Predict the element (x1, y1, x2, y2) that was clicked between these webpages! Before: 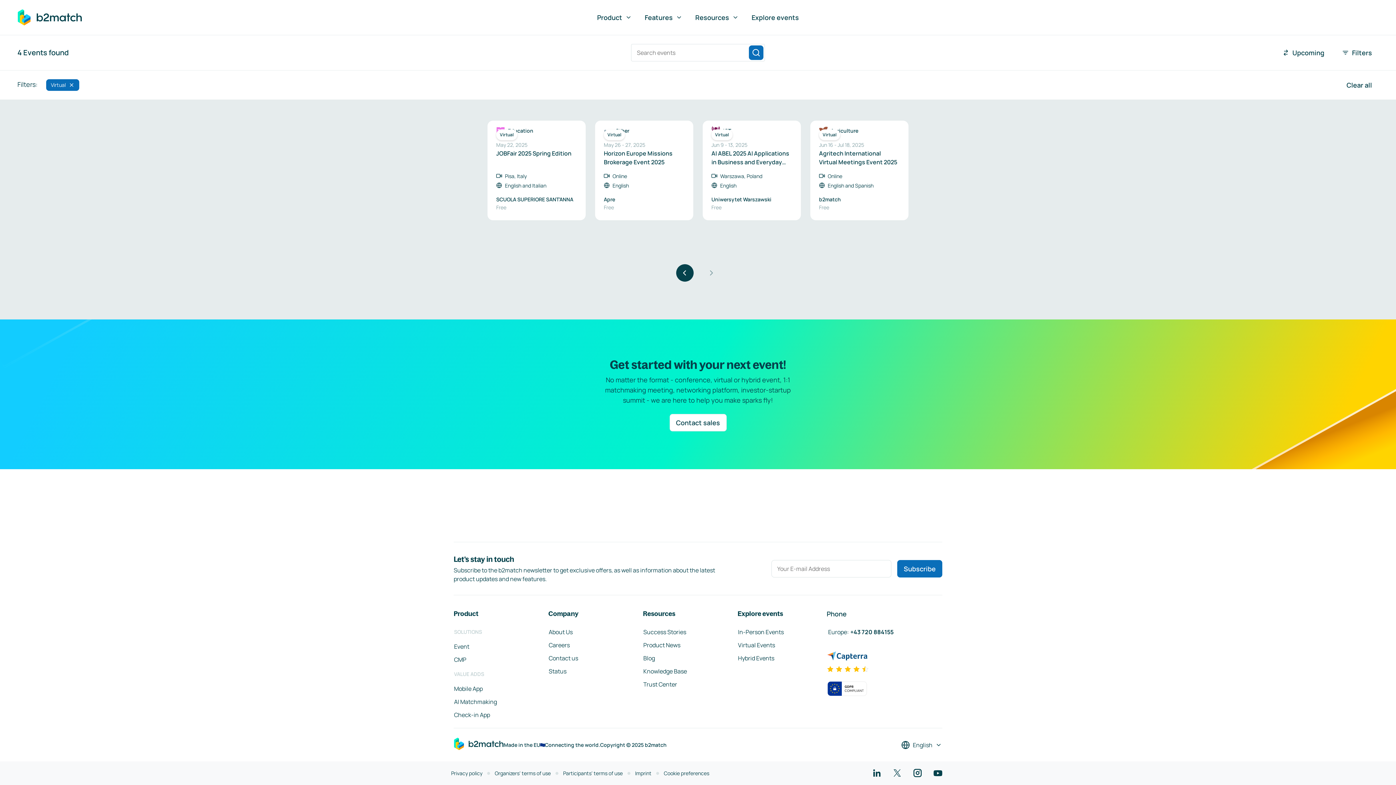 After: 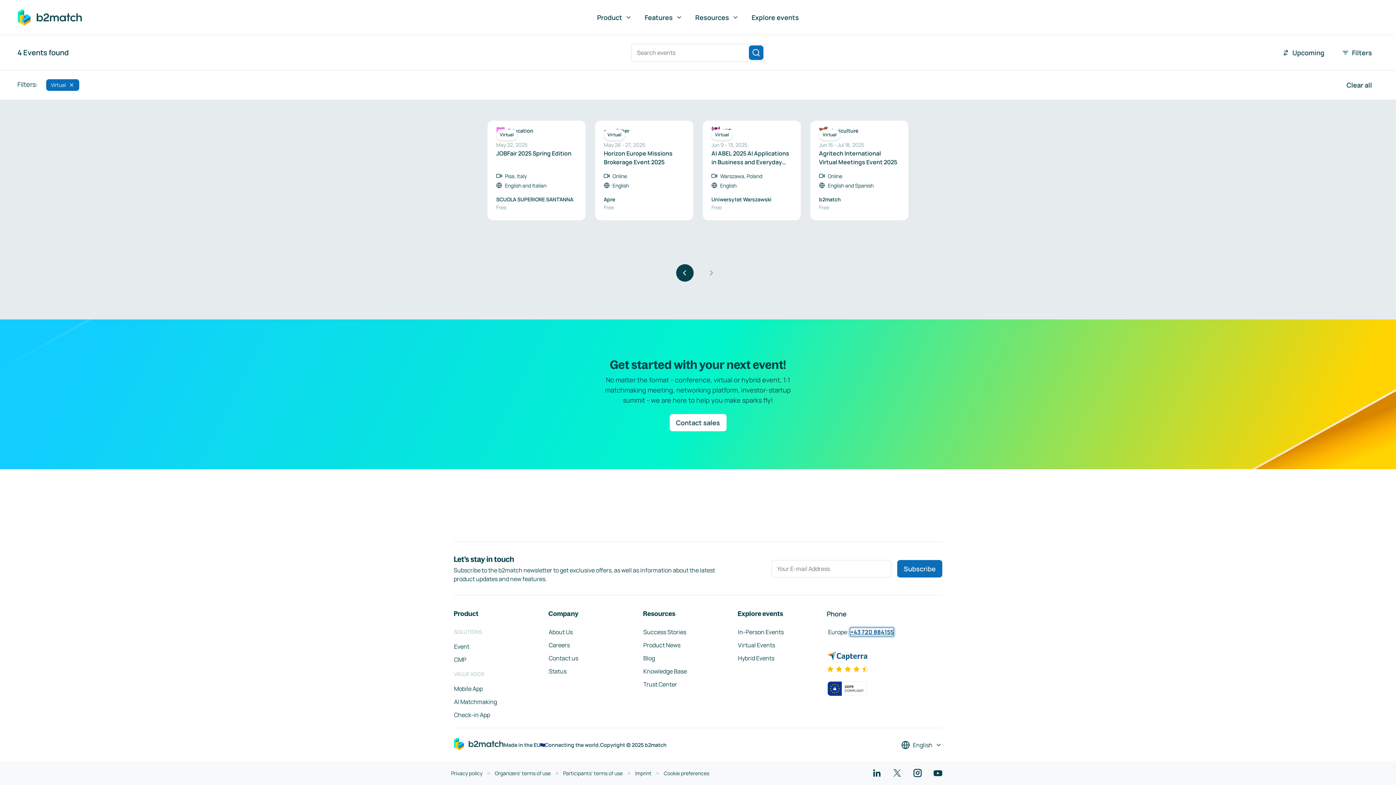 Action: label: +43 720 884155 bbox: (850, 628, 894, 636)